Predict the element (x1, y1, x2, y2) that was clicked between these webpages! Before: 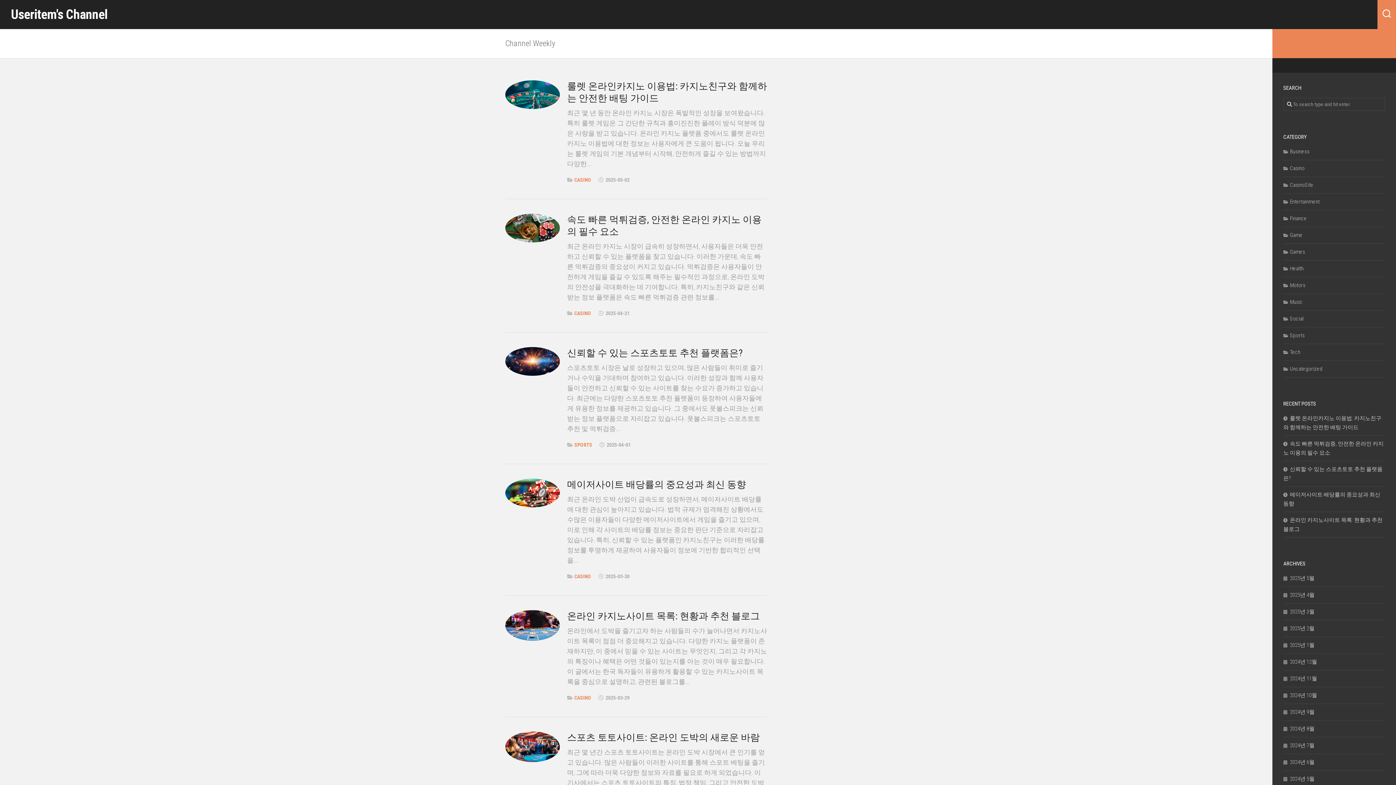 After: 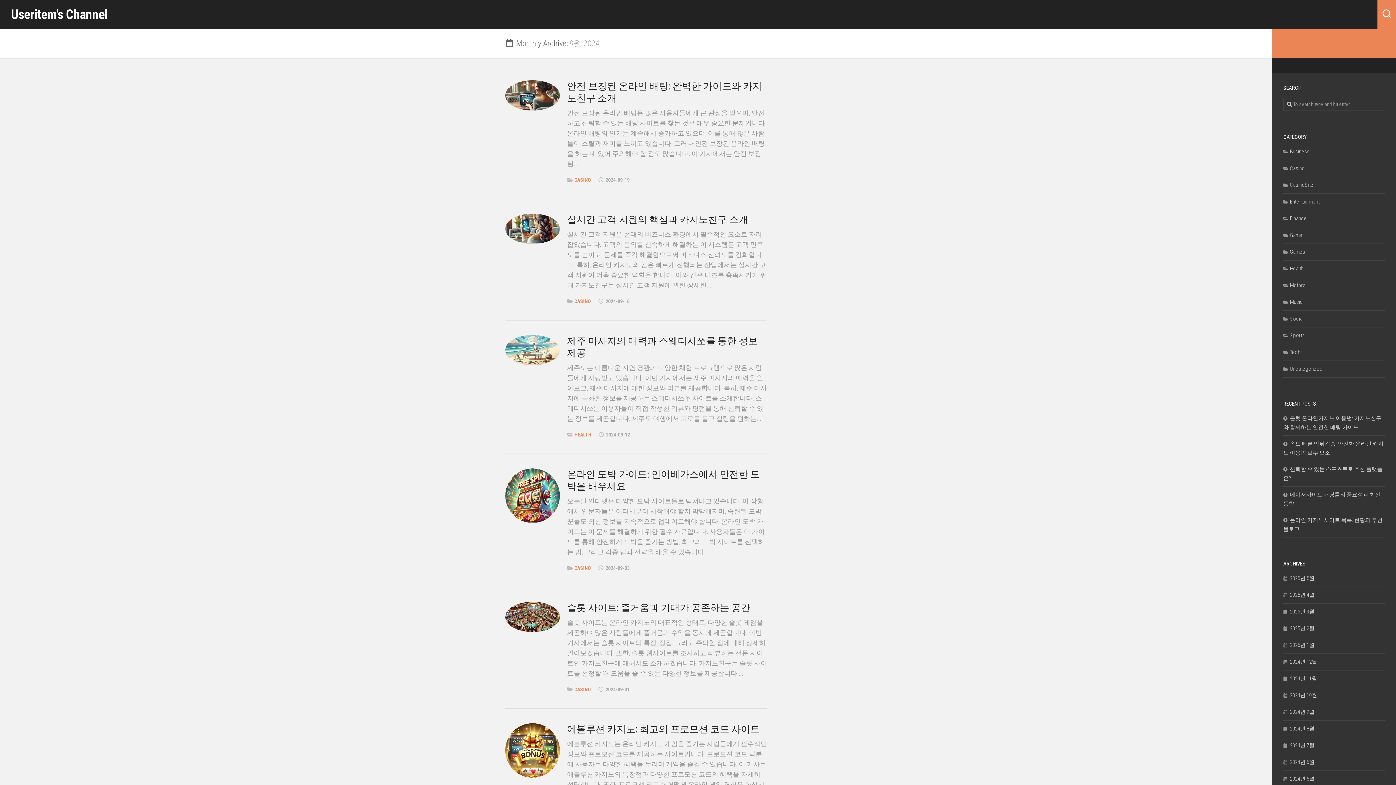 Action: bbox: (1283, 709, 1314, 715) label: 2024년 9월